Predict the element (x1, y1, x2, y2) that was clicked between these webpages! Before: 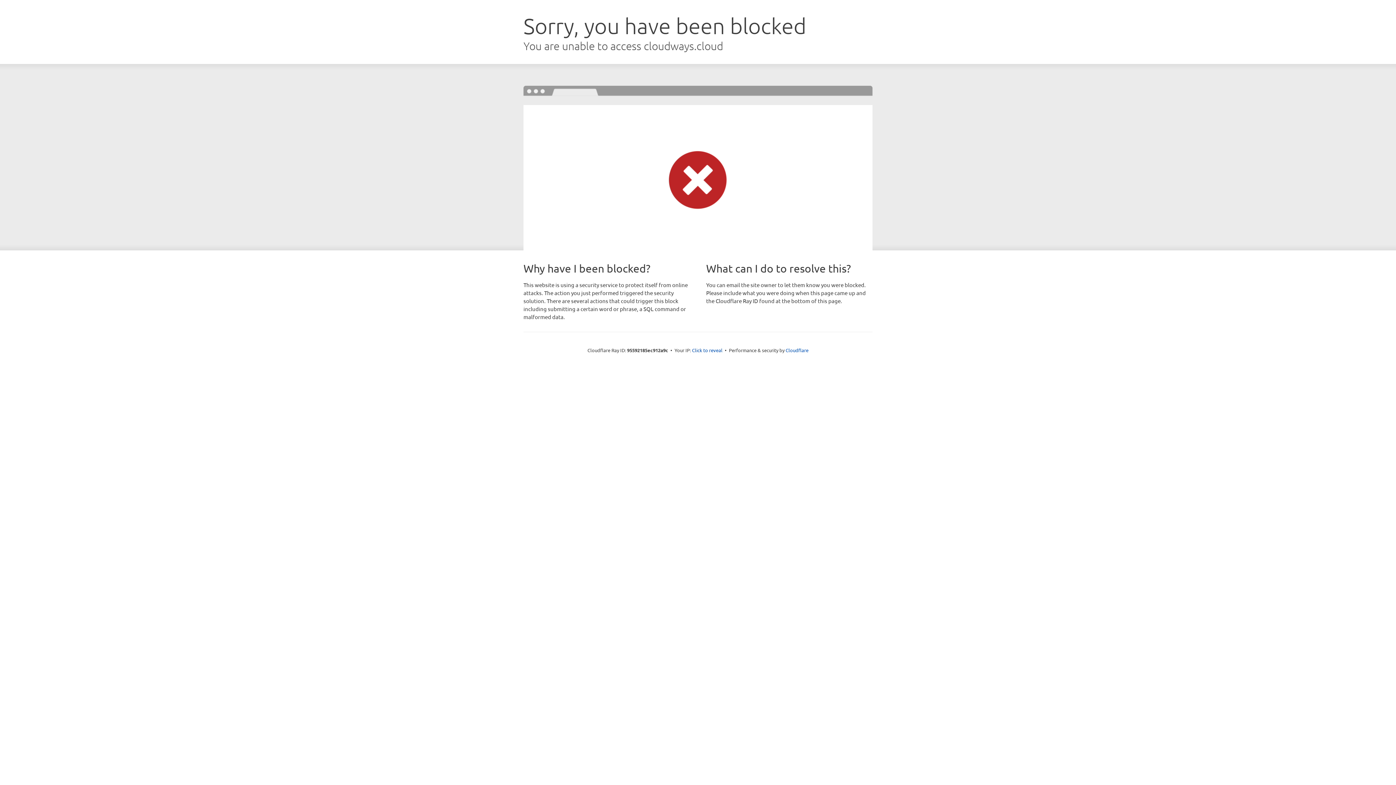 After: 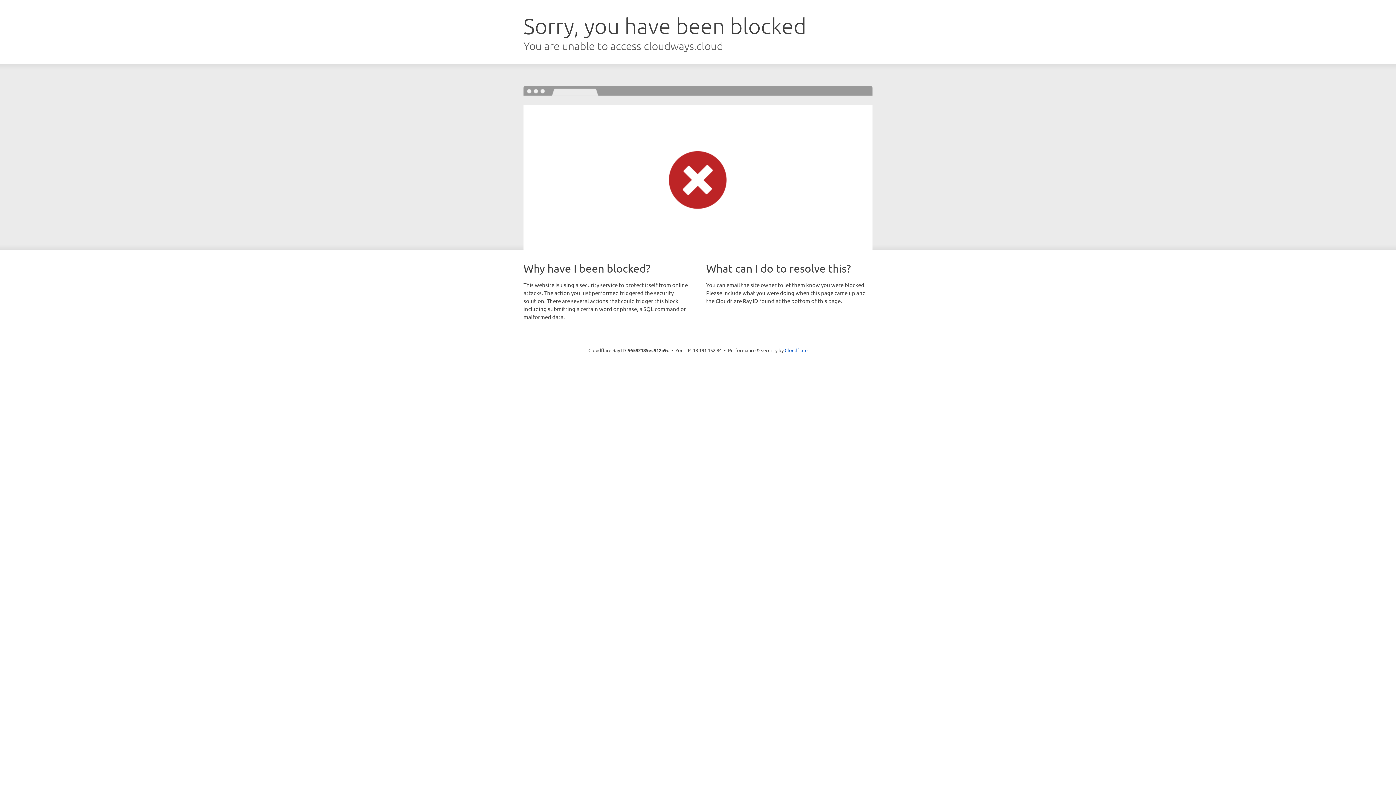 Action: bbox: (692, 346, 722, 353) label: Click to reveal